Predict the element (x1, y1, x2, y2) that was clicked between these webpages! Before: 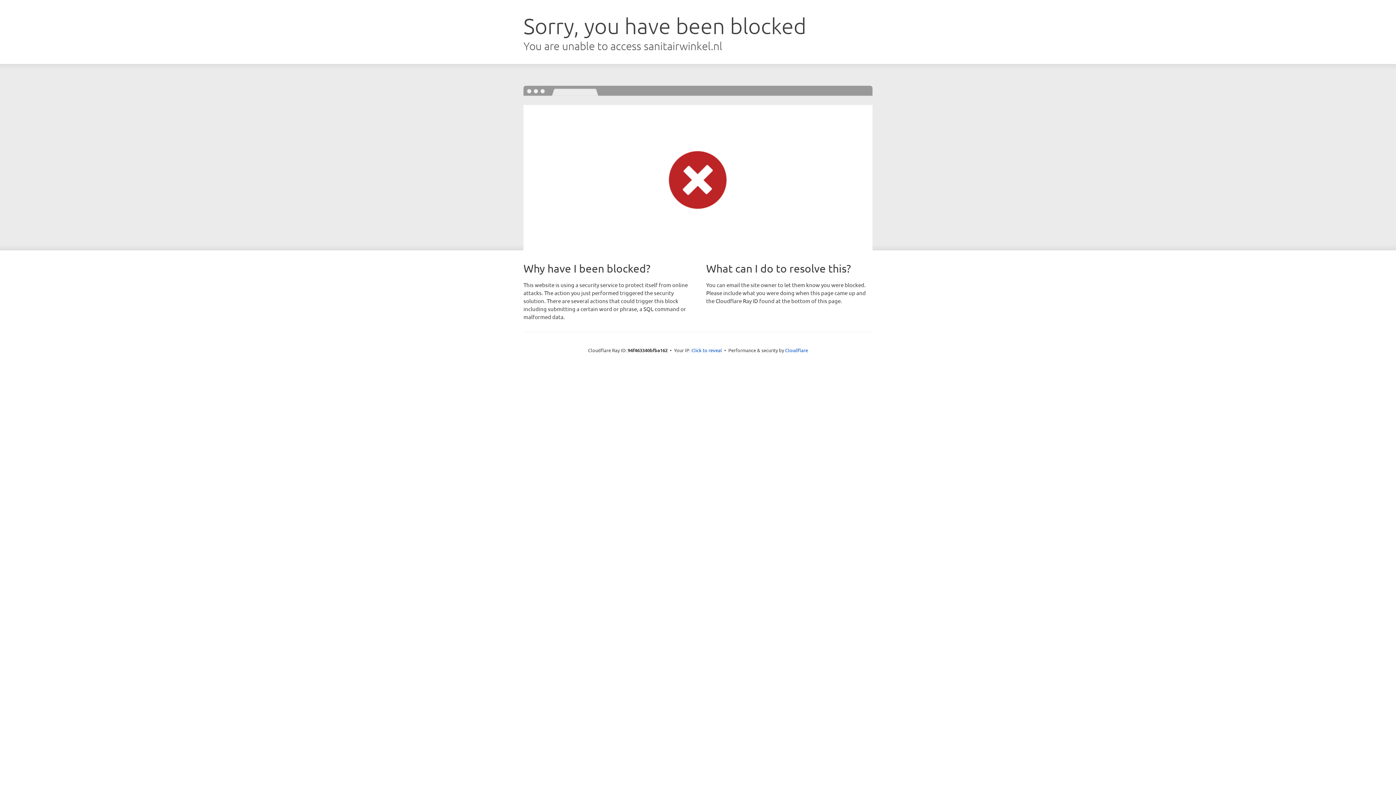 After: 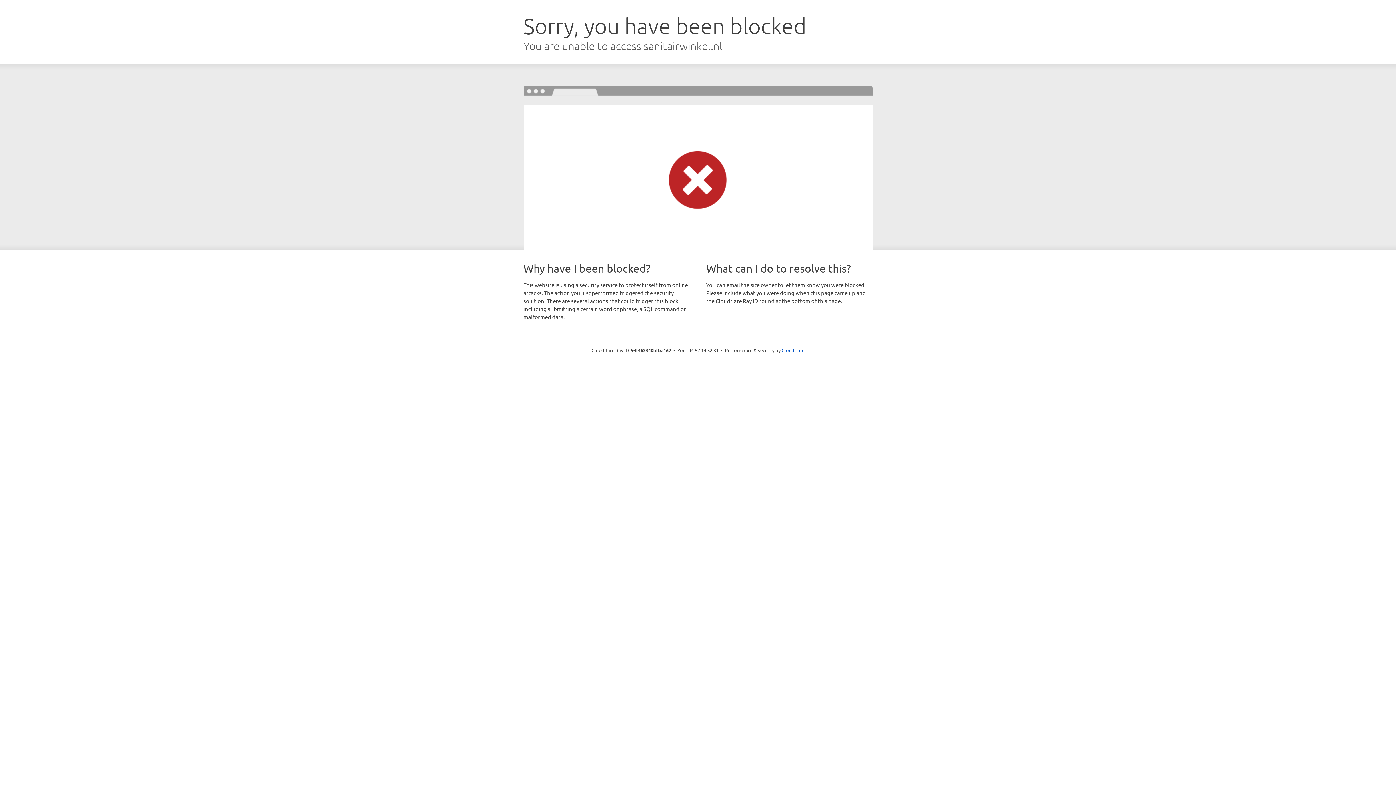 Action: label: Click to reveal bbox: (691, 346, 722, 353)